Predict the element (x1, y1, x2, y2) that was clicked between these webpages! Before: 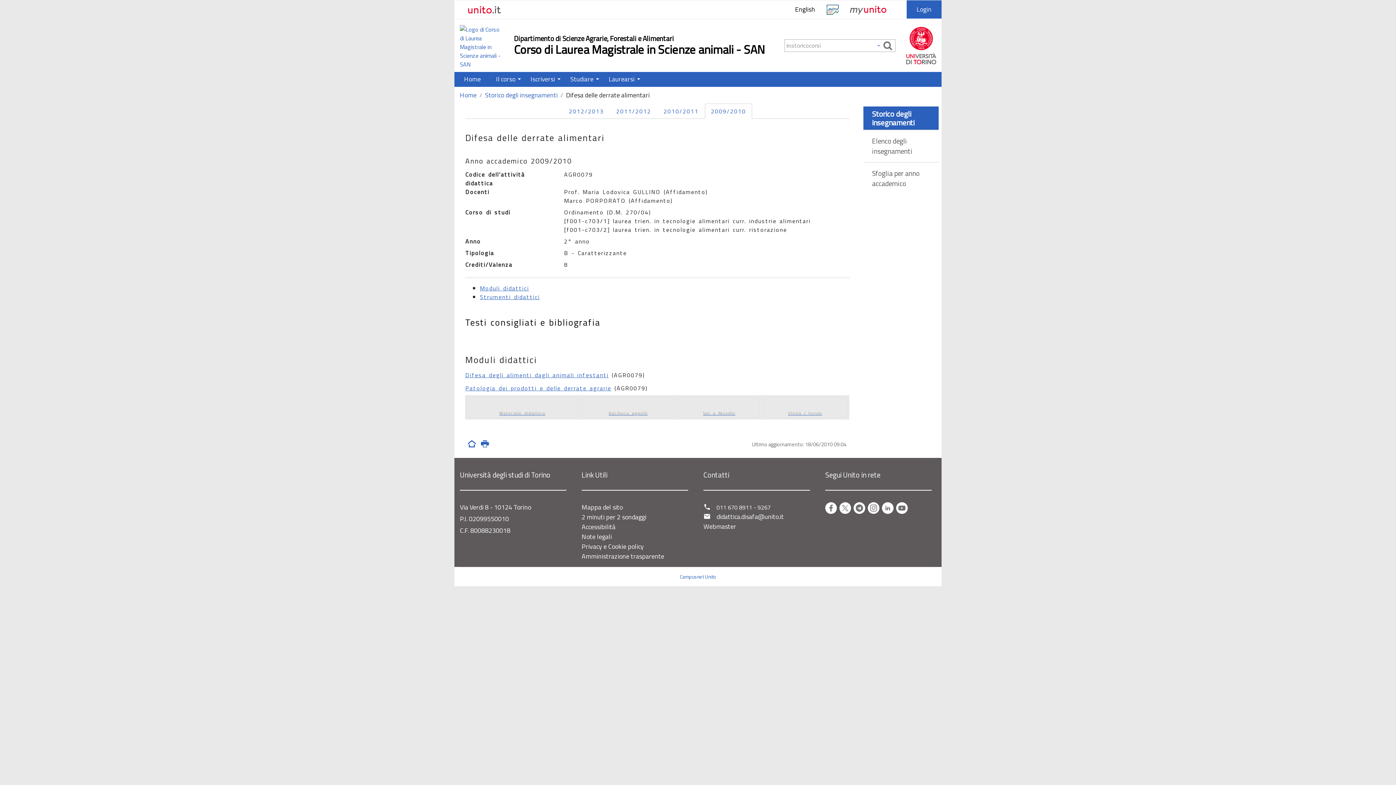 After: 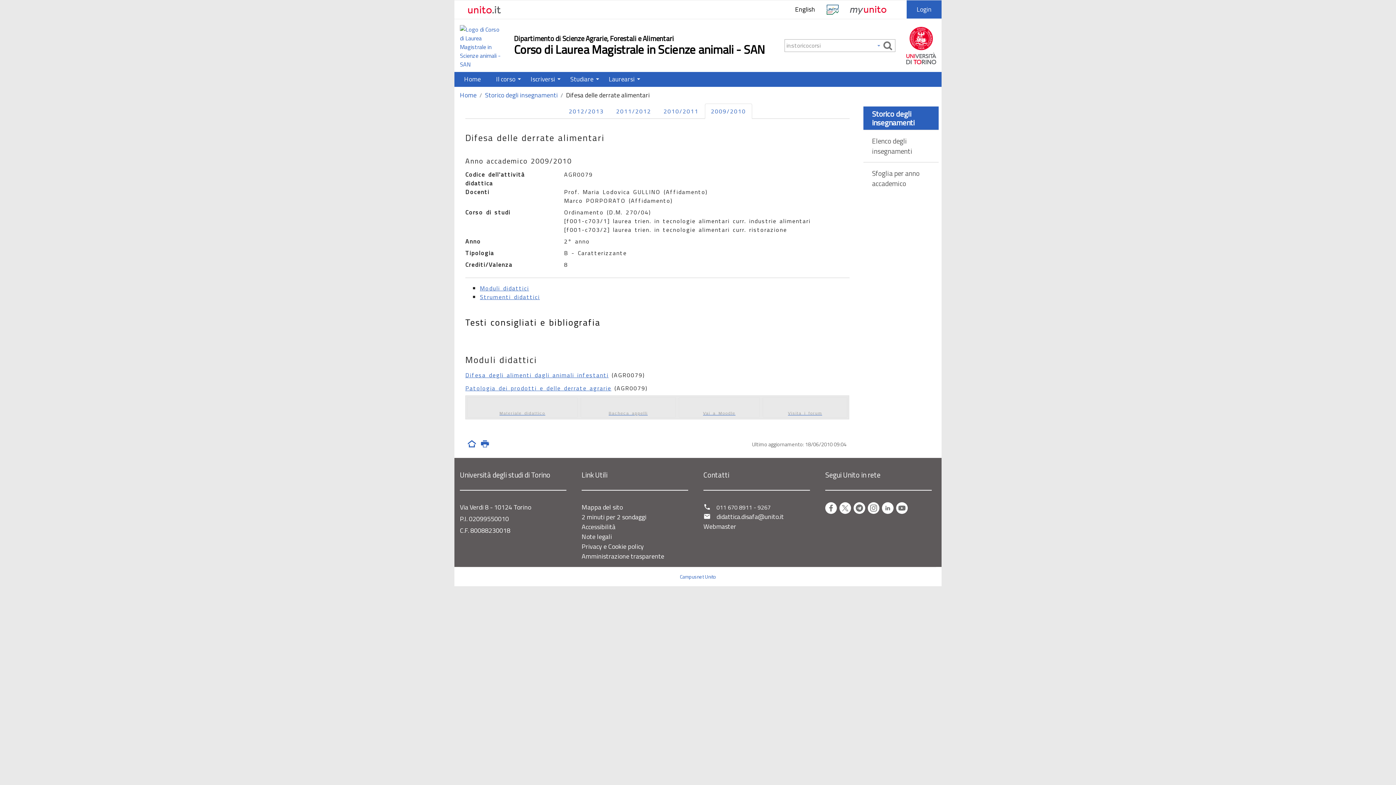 Action: bbox: (704, 103, 752, 118) label: 2009/2010